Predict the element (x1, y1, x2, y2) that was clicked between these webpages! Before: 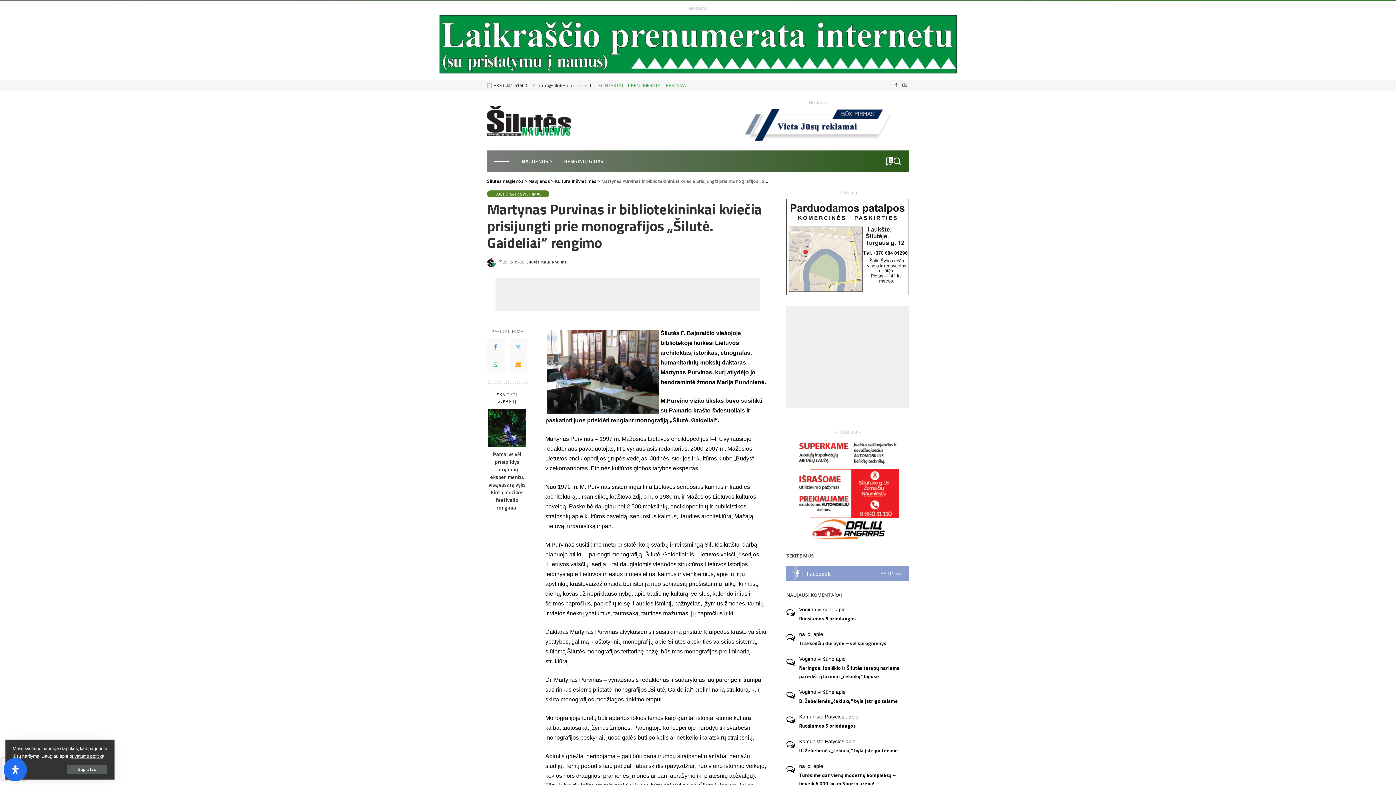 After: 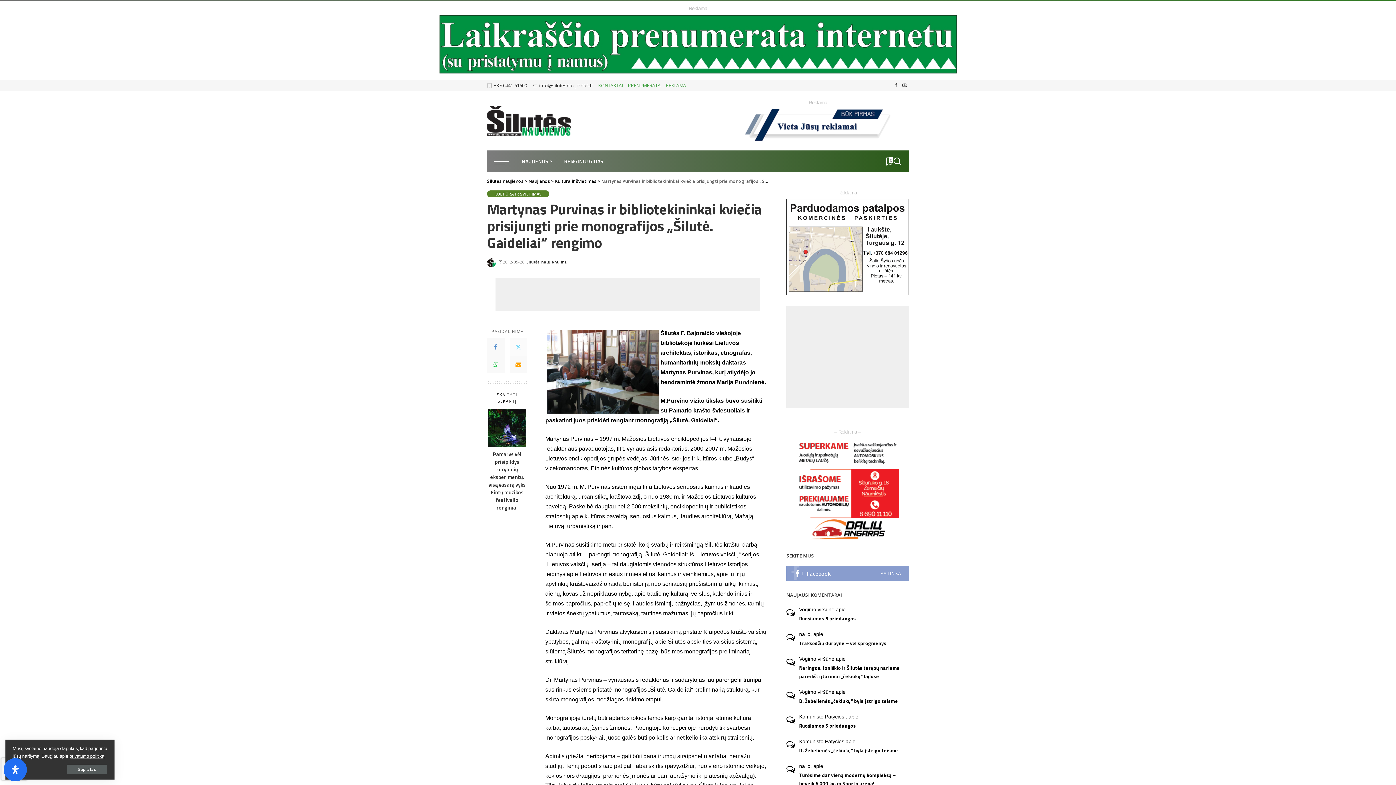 Action: bbox: (509, 338, 527, 356) label: Twitter